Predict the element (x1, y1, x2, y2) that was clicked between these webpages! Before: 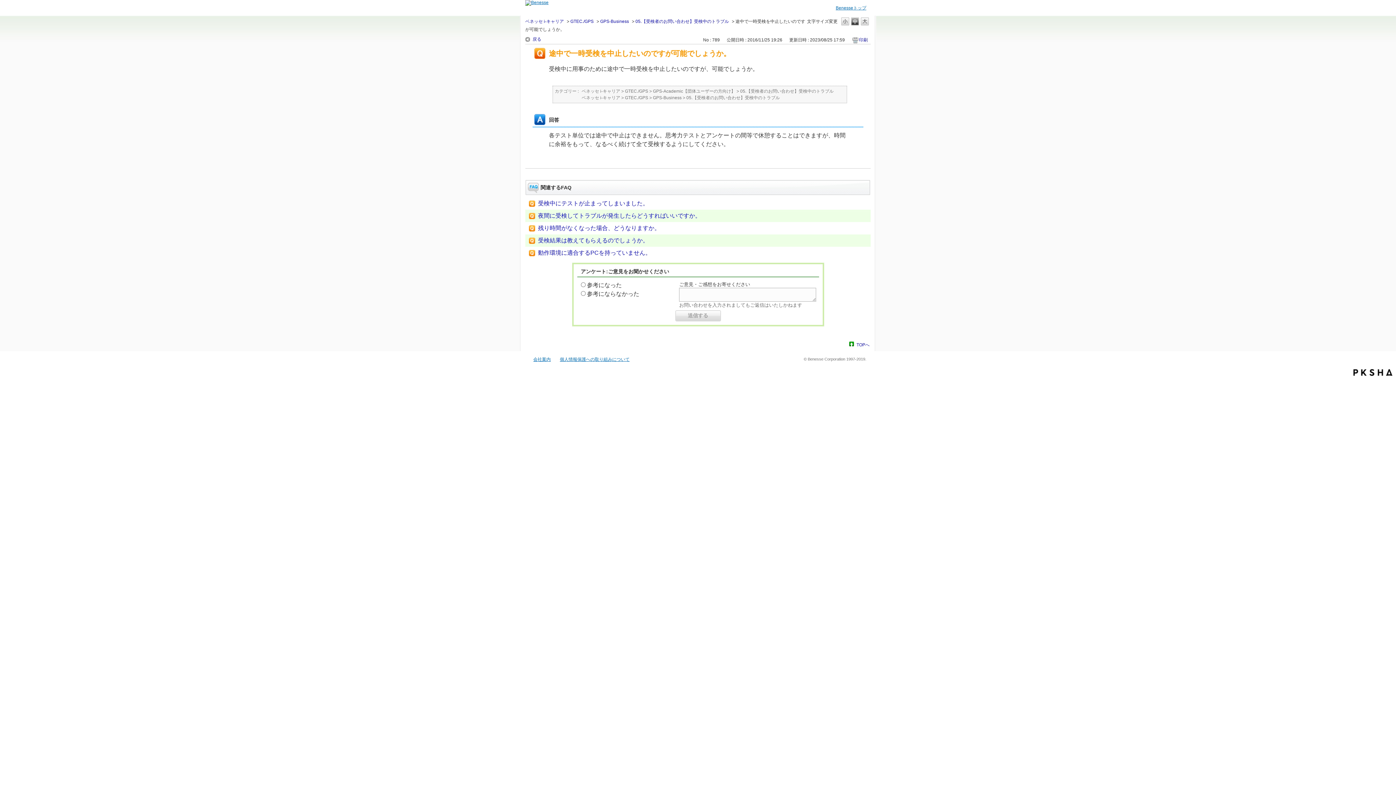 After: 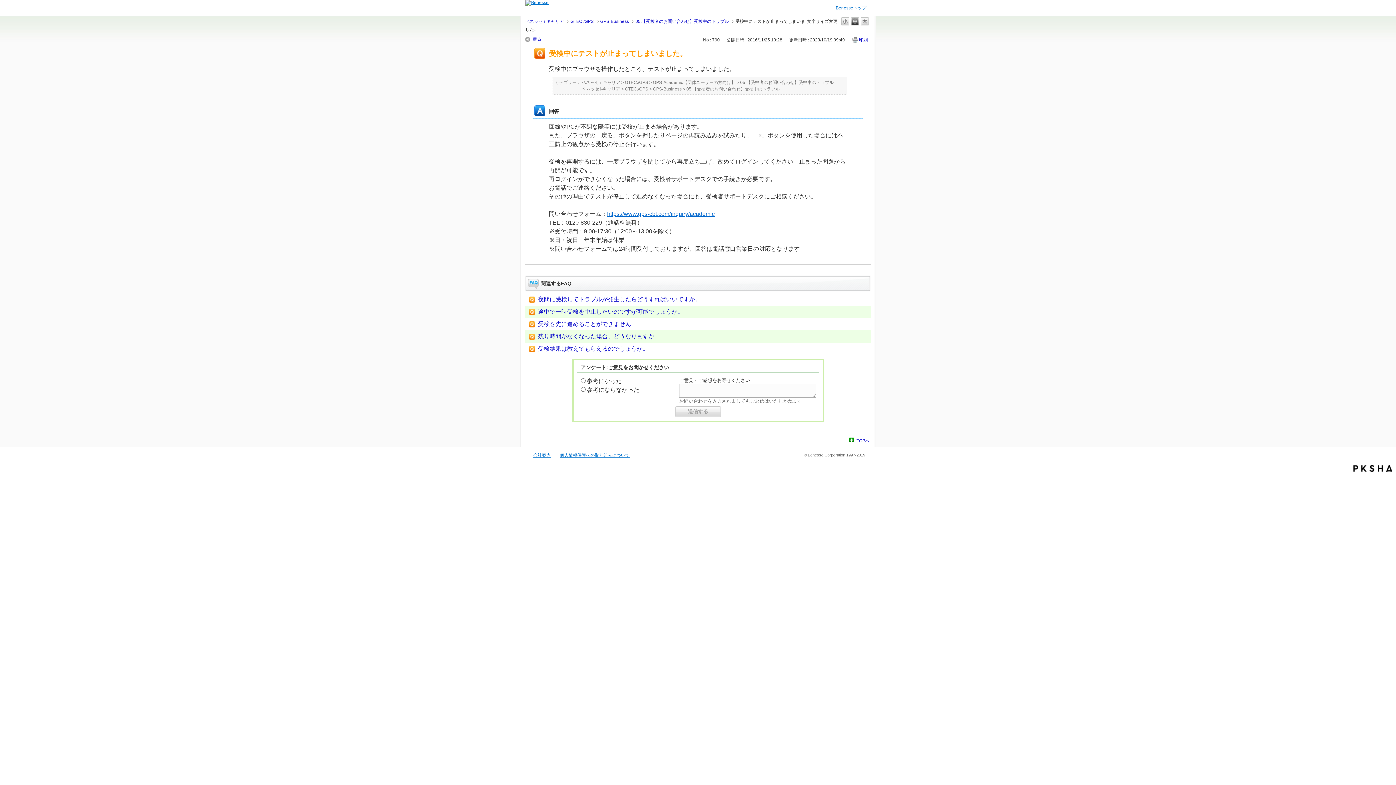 Action: label: 受検中にテストが止まってしまいました。 bbox: (538, 200, 648, 206)